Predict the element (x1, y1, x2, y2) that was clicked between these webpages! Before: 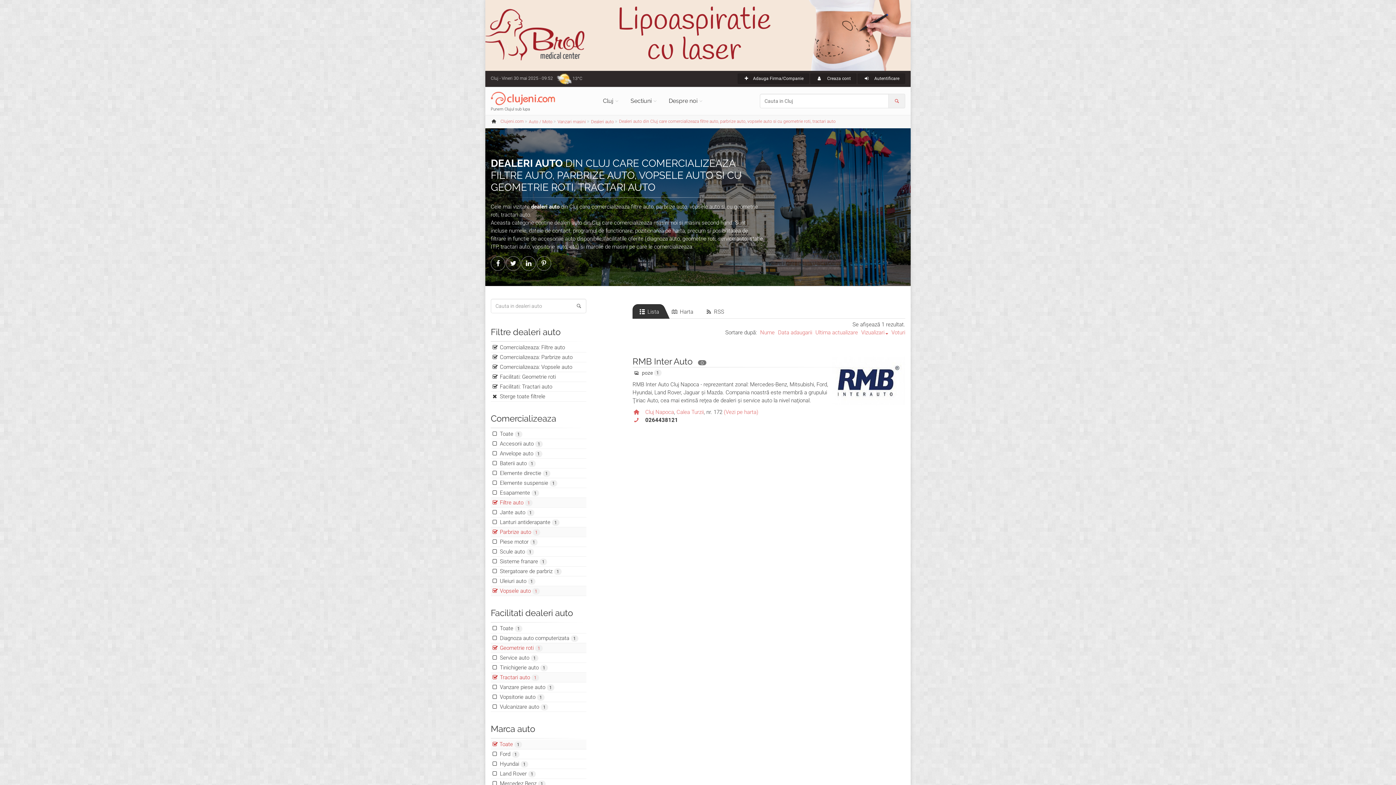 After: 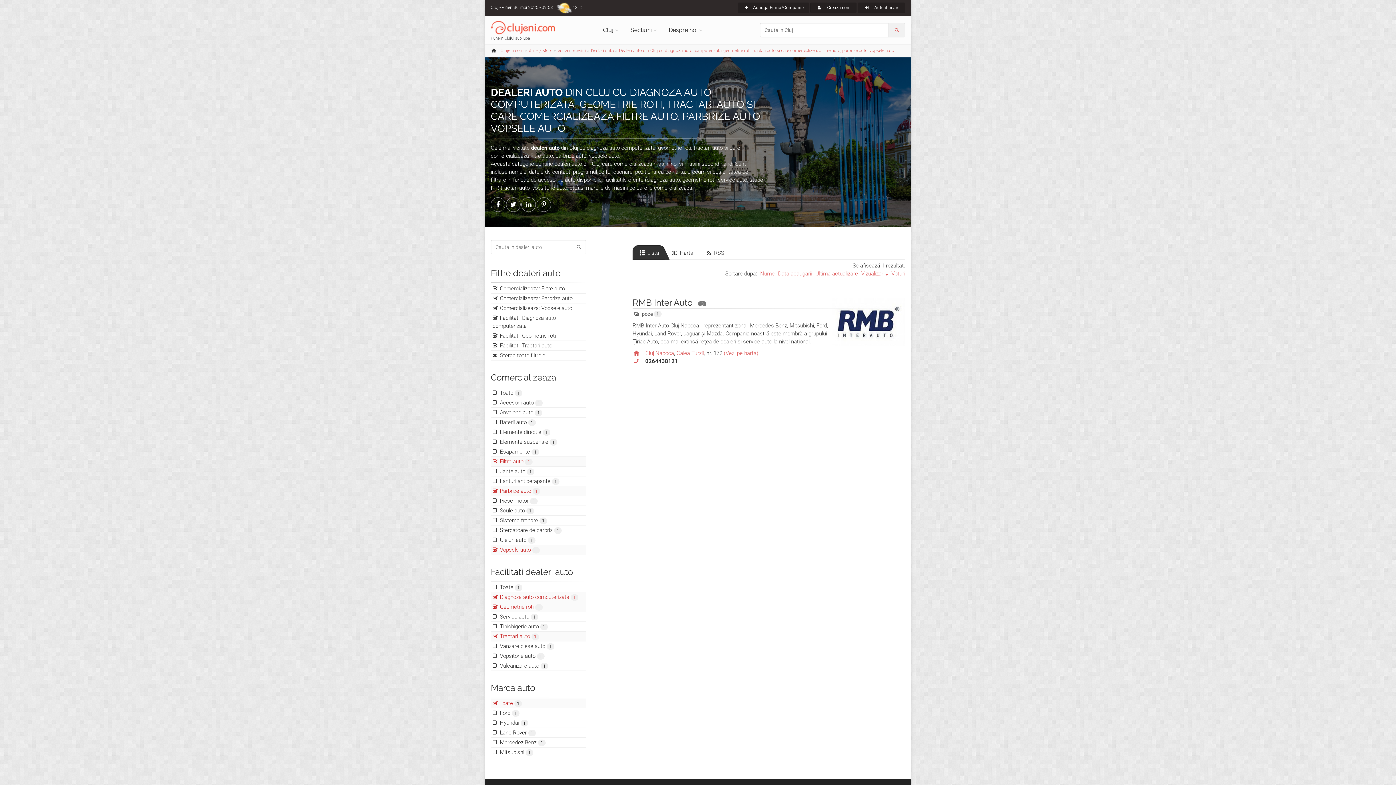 Action: label: Diagnoza auto computerizata 1 bbox: (490, 633, 586, 643)